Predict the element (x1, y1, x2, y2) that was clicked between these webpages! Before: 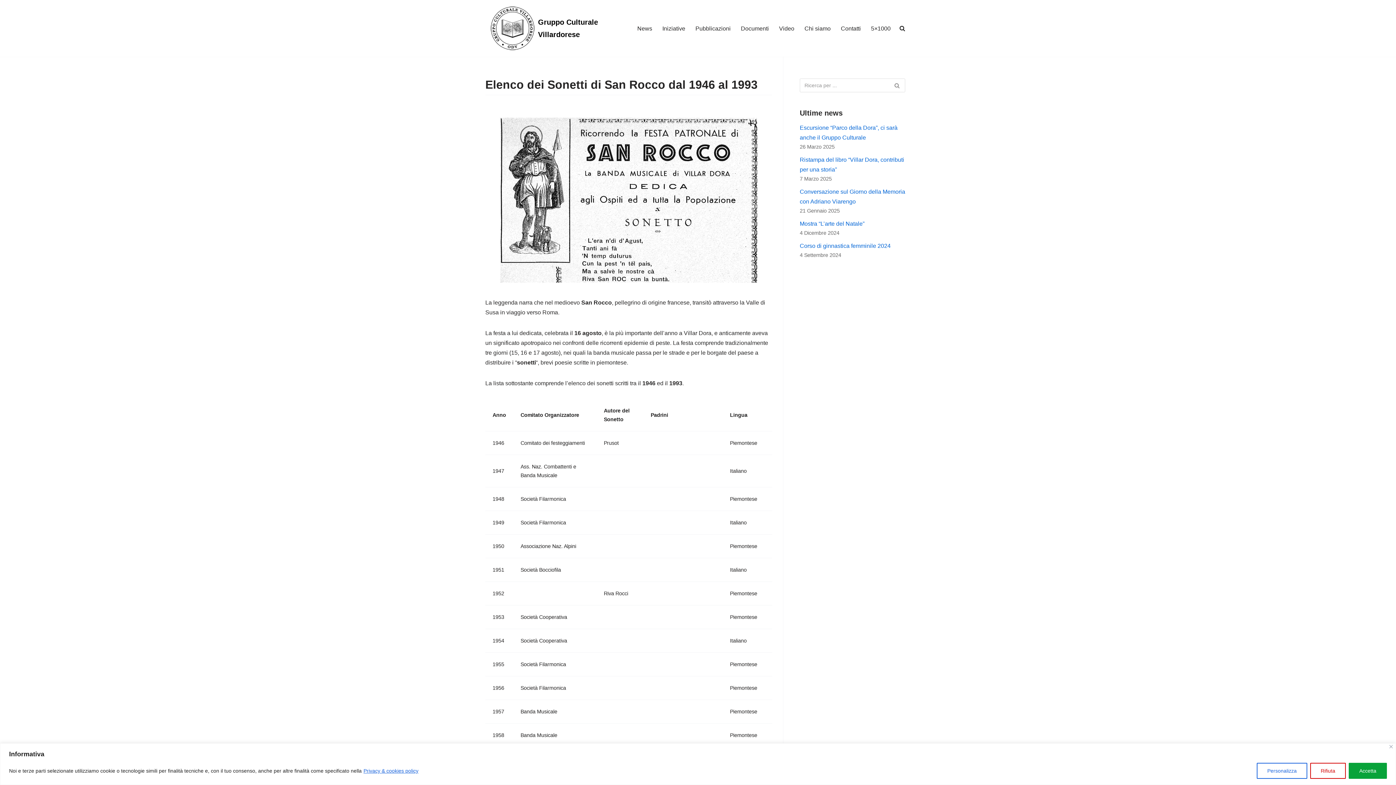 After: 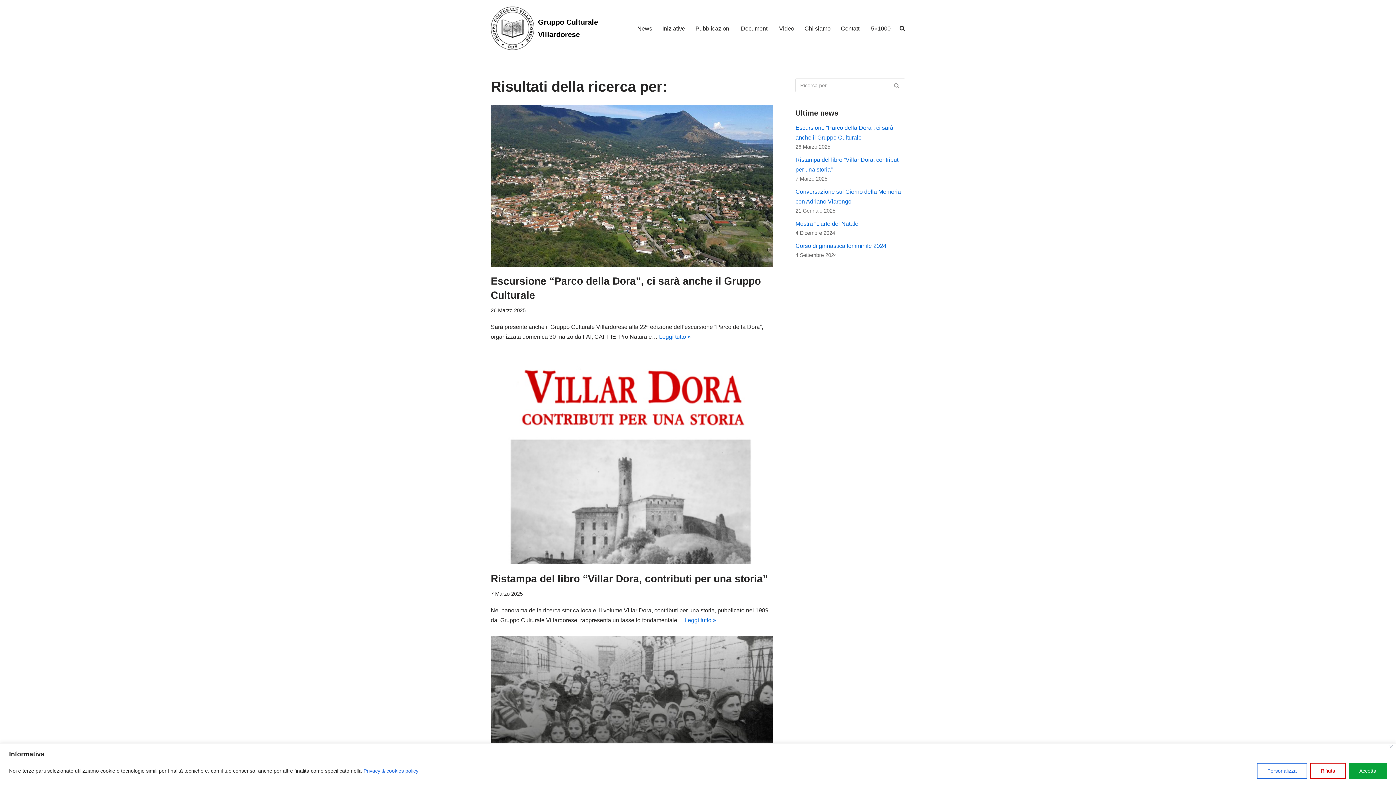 Action: label: Cerca bbox: (889, 78, 905, 92)